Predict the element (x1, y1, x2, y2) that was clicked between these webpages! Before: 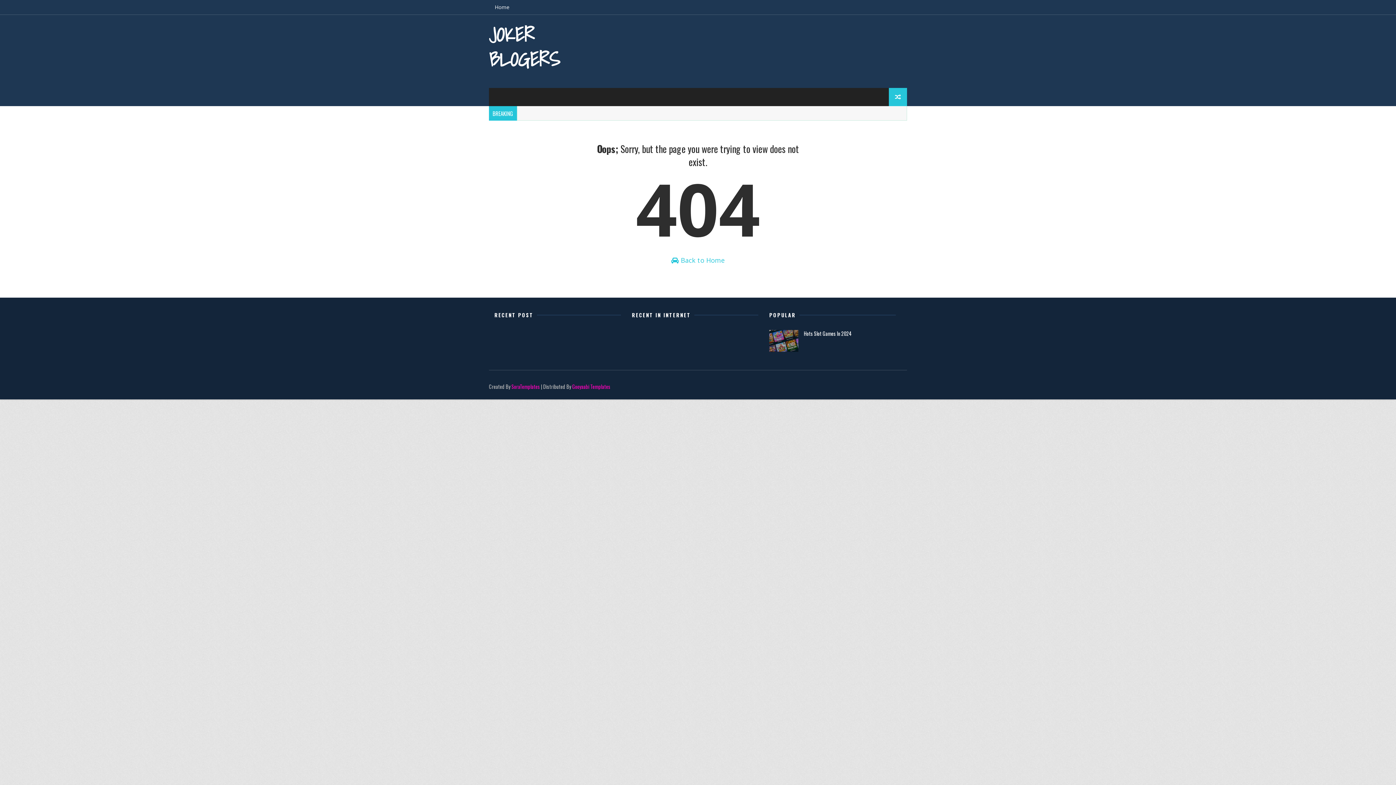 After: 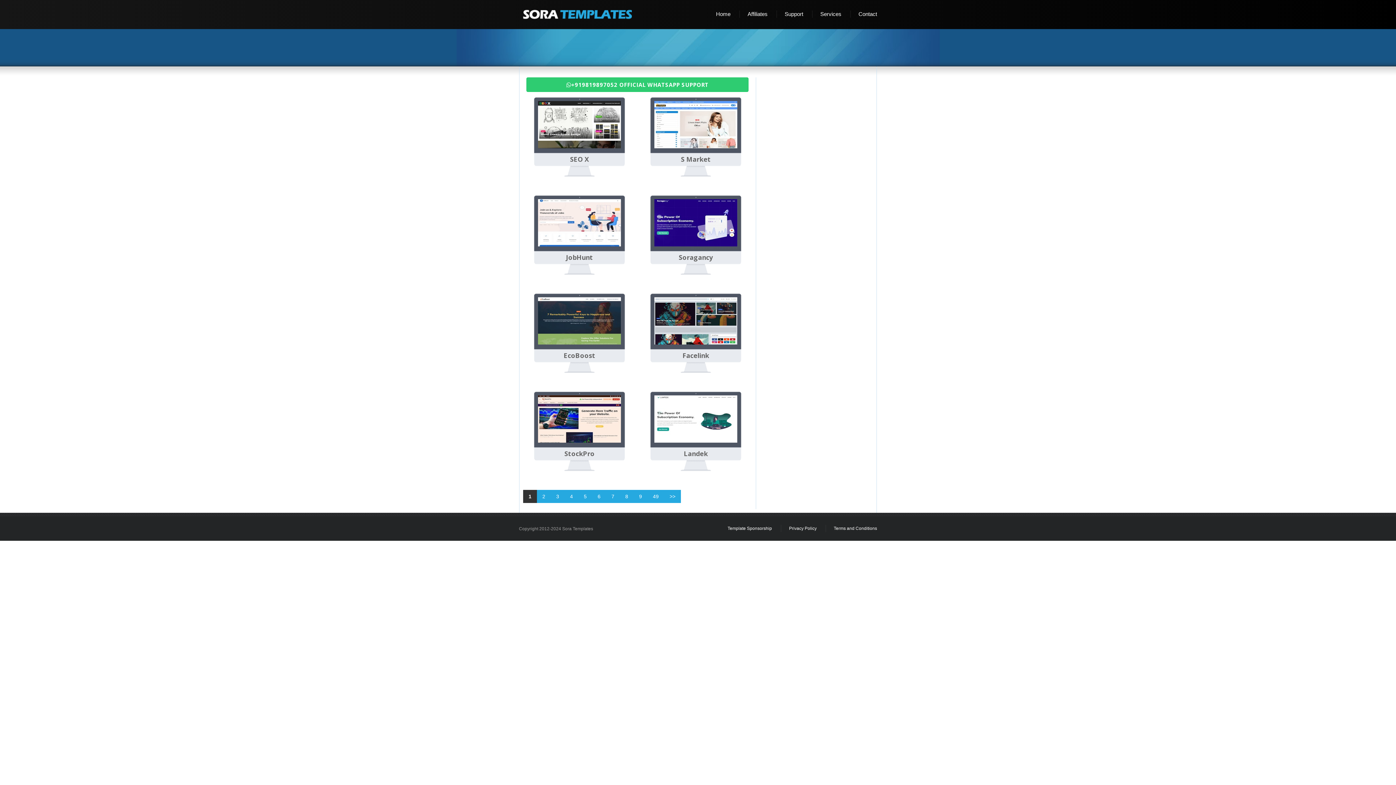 Action: label: SoraTemplates bbox: (511, 381, 540, 392)